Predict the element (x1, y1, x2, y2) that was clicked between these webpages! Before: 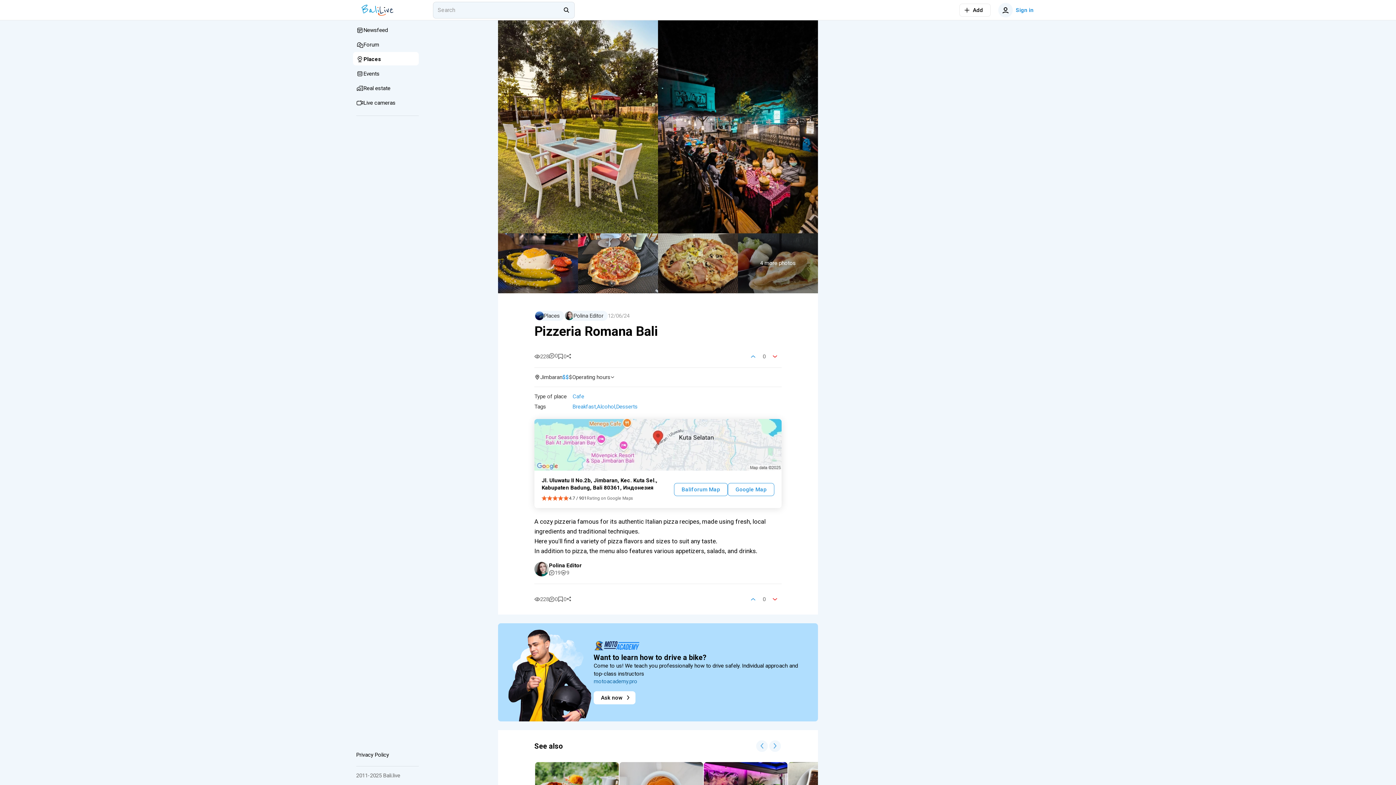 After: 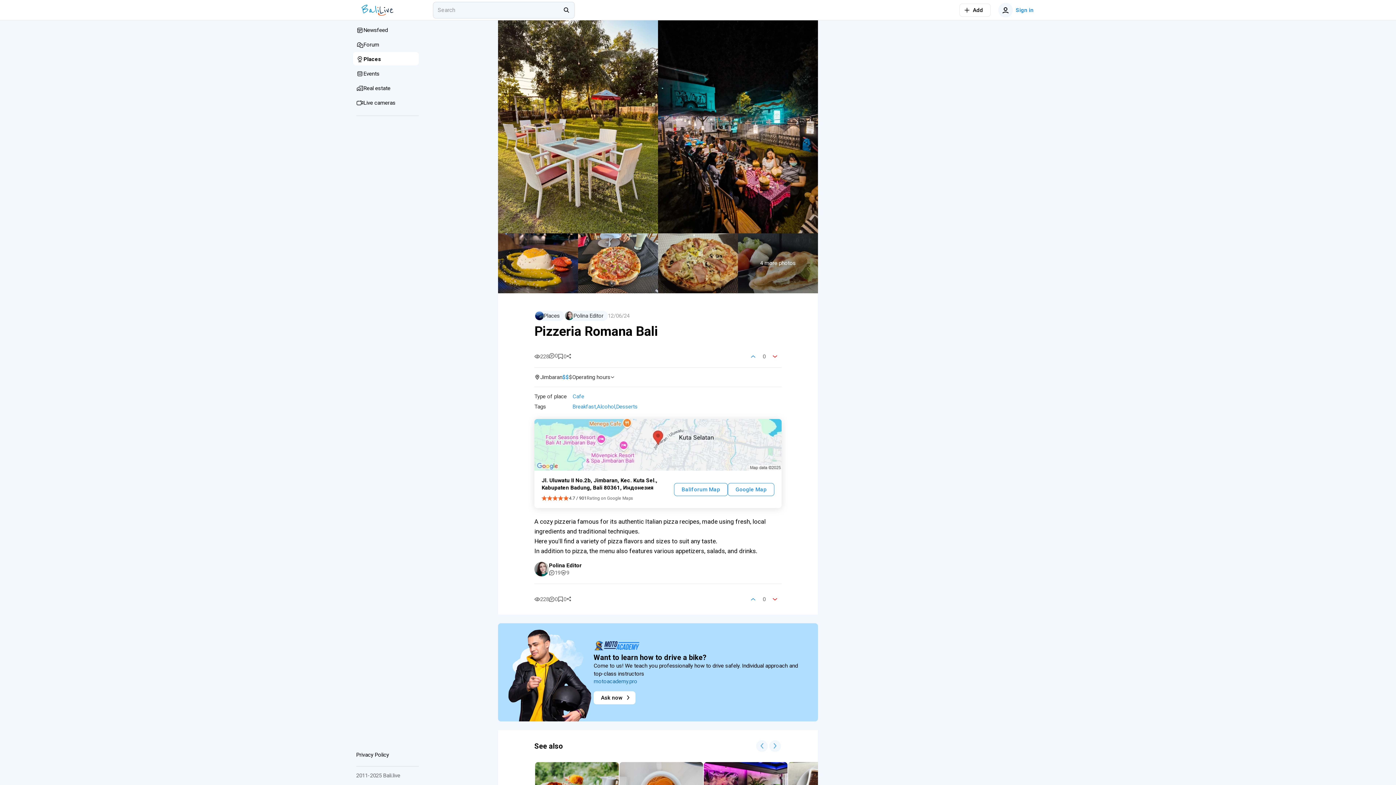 Action: bbox: (593, 641, 644, 653)